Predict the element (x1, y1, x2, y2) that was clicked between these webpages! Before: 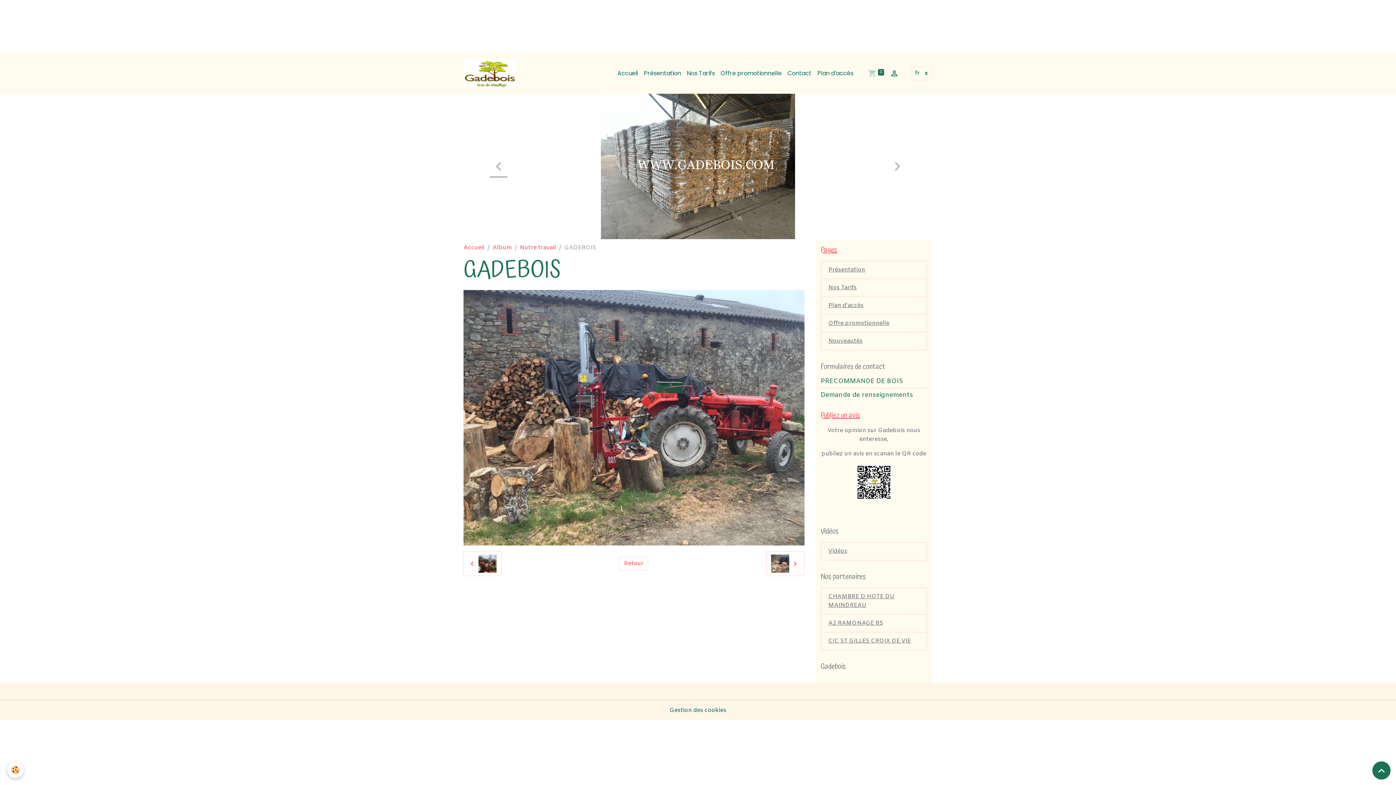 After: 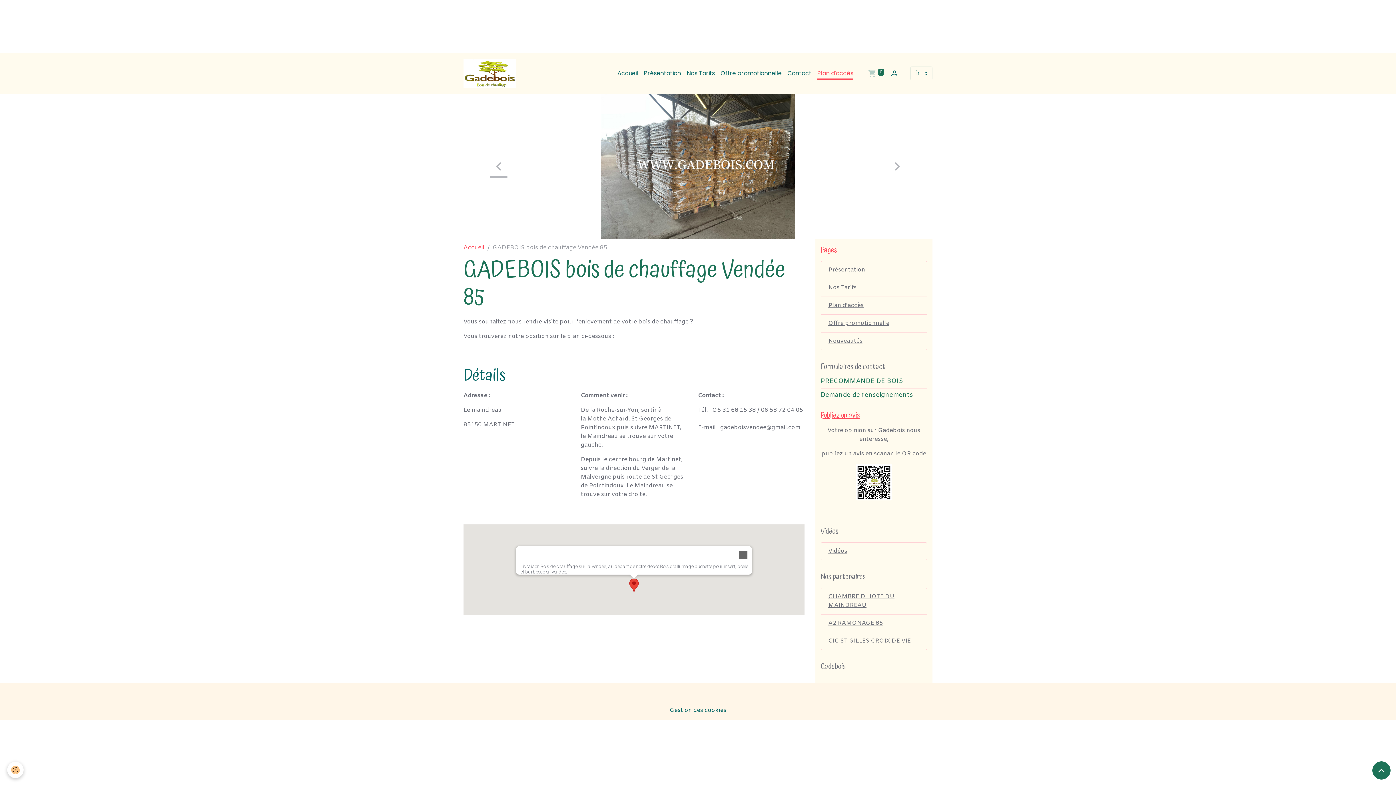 Action: bbox: (814, 66, 856, 80) label: Plan d'accès